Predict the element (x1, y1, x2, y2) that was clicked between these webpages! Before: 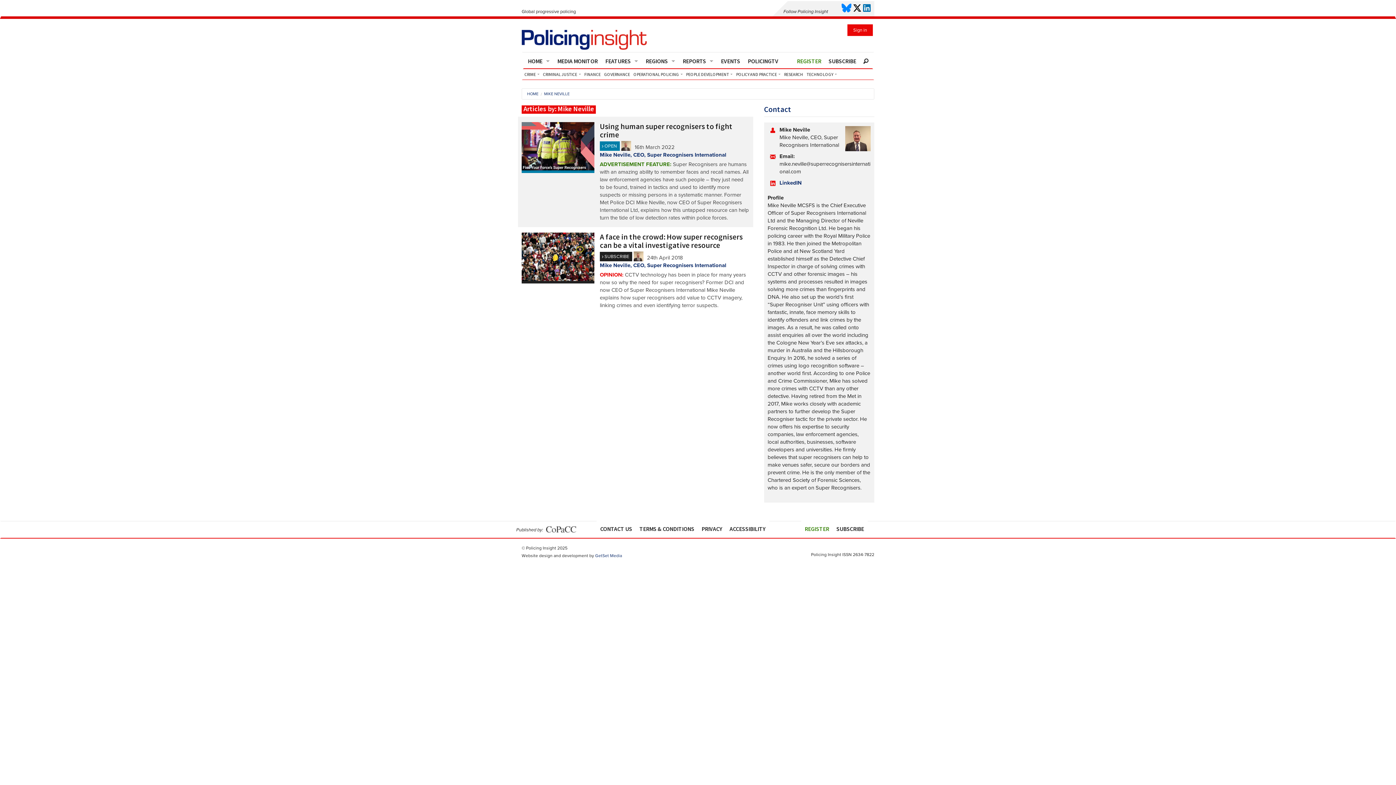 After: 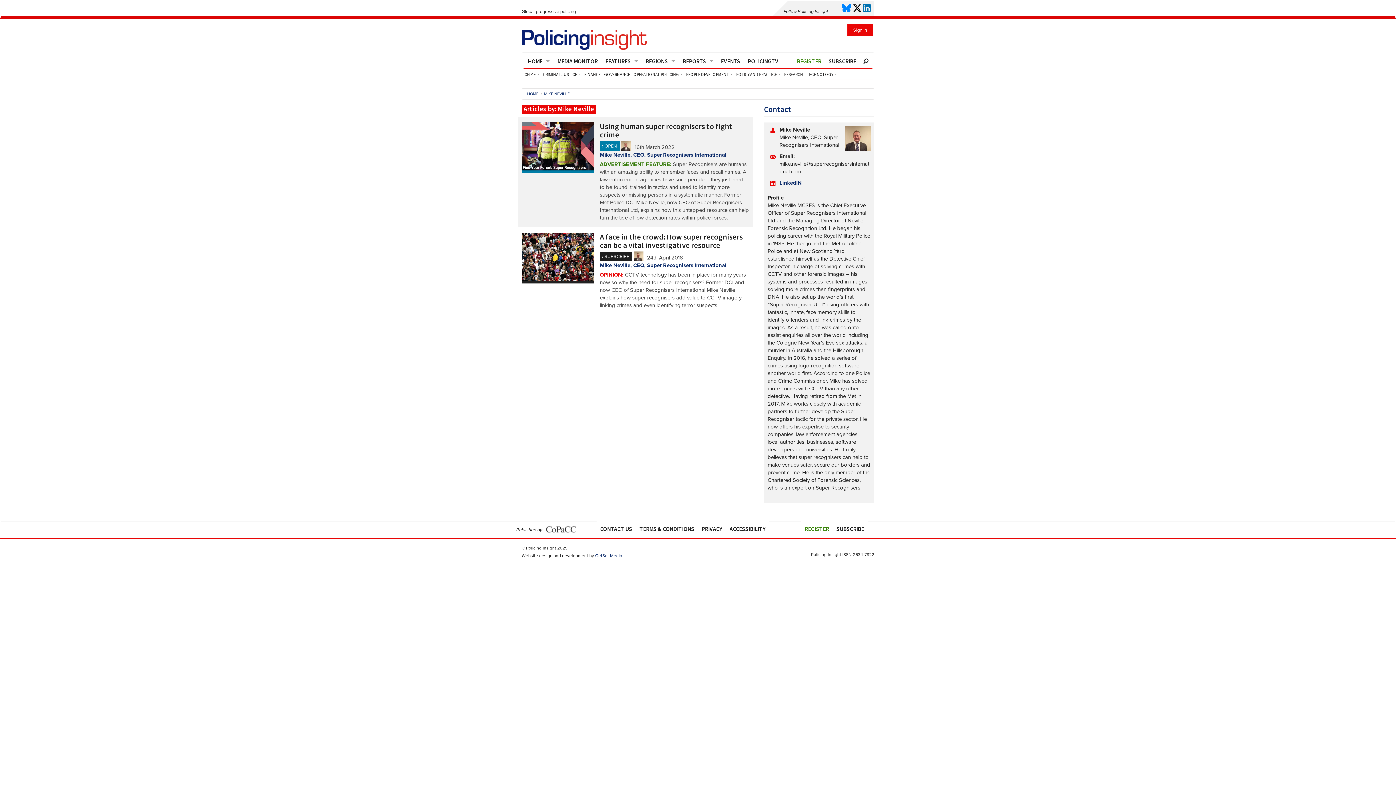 Action: bbox: (633, 253, 643, 260)